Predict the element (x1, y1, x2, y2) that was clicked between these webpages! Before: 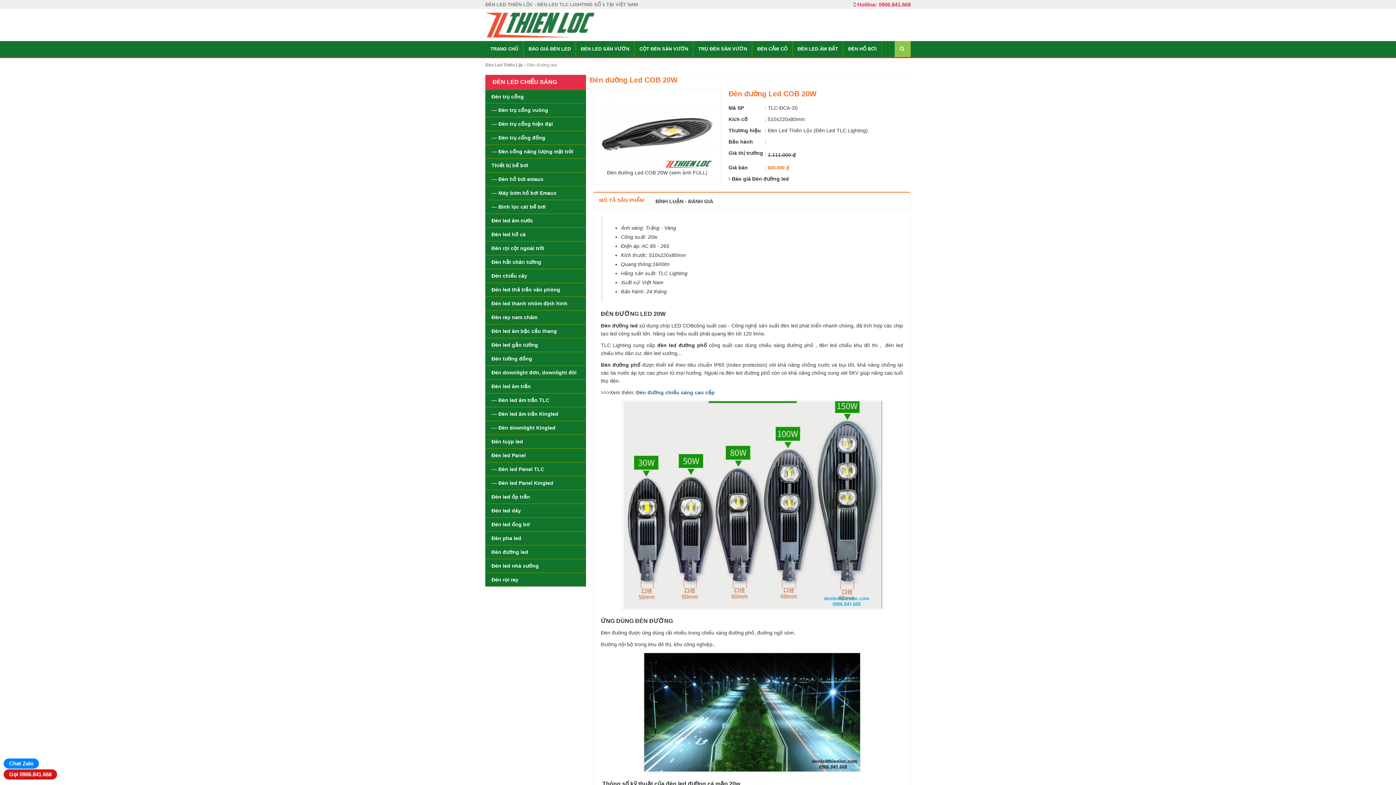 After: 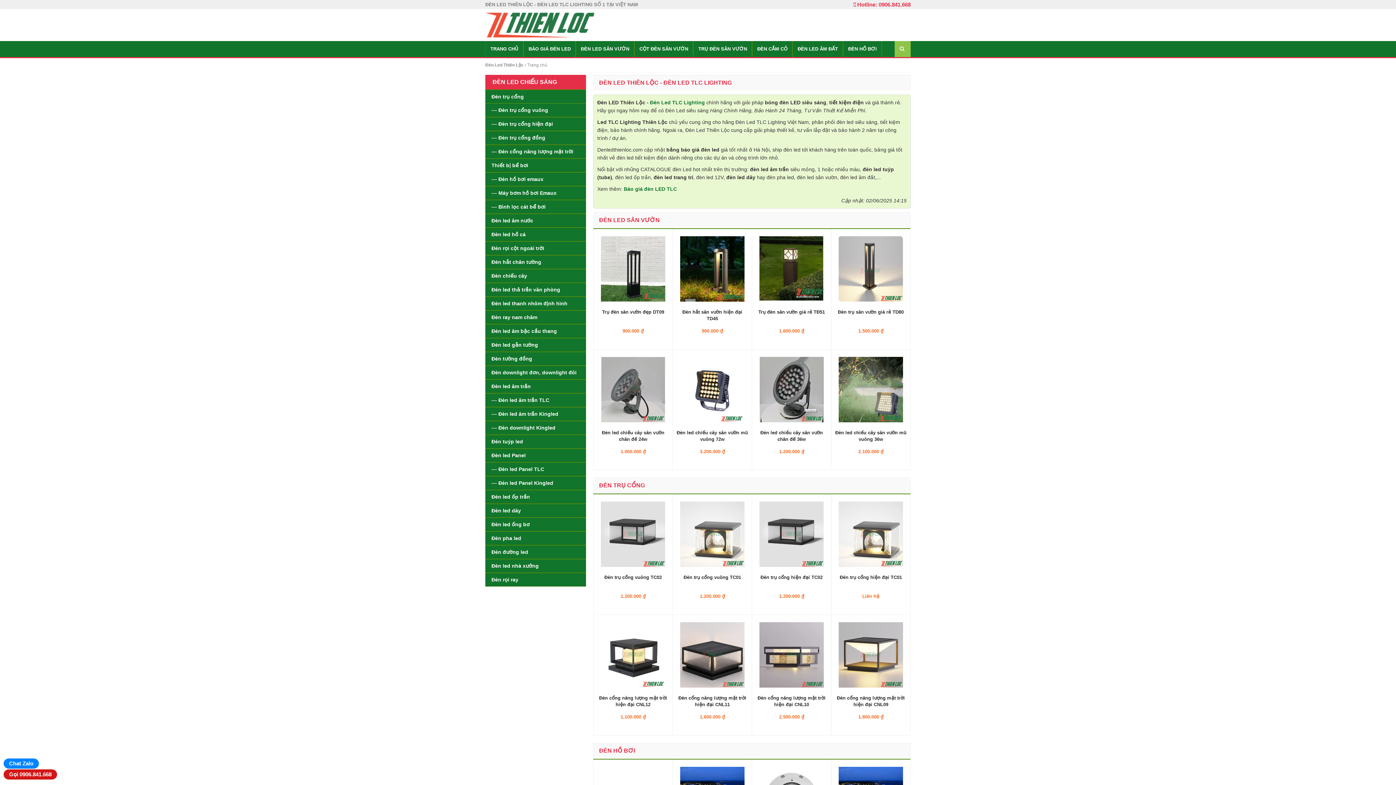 Action: bbox: (485, 21, 594, 27)